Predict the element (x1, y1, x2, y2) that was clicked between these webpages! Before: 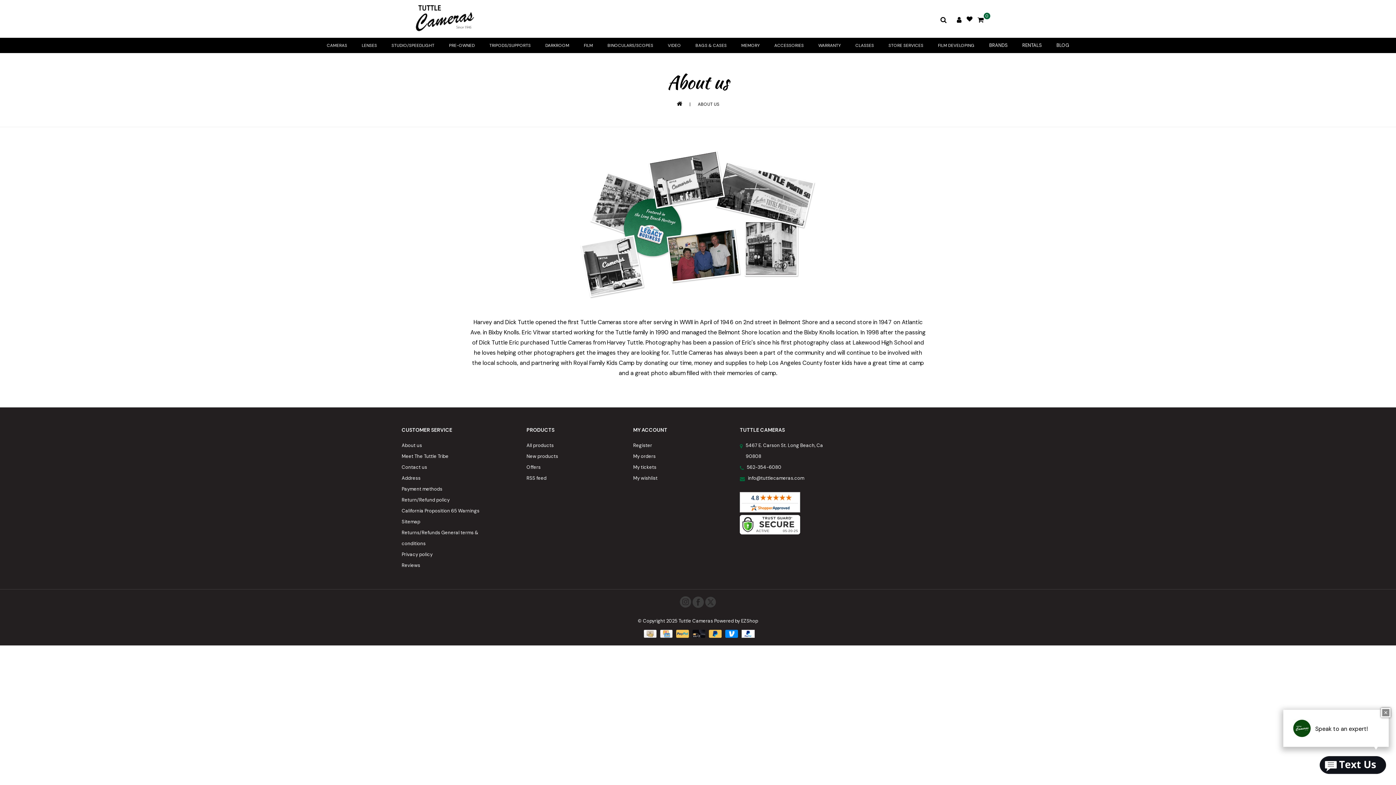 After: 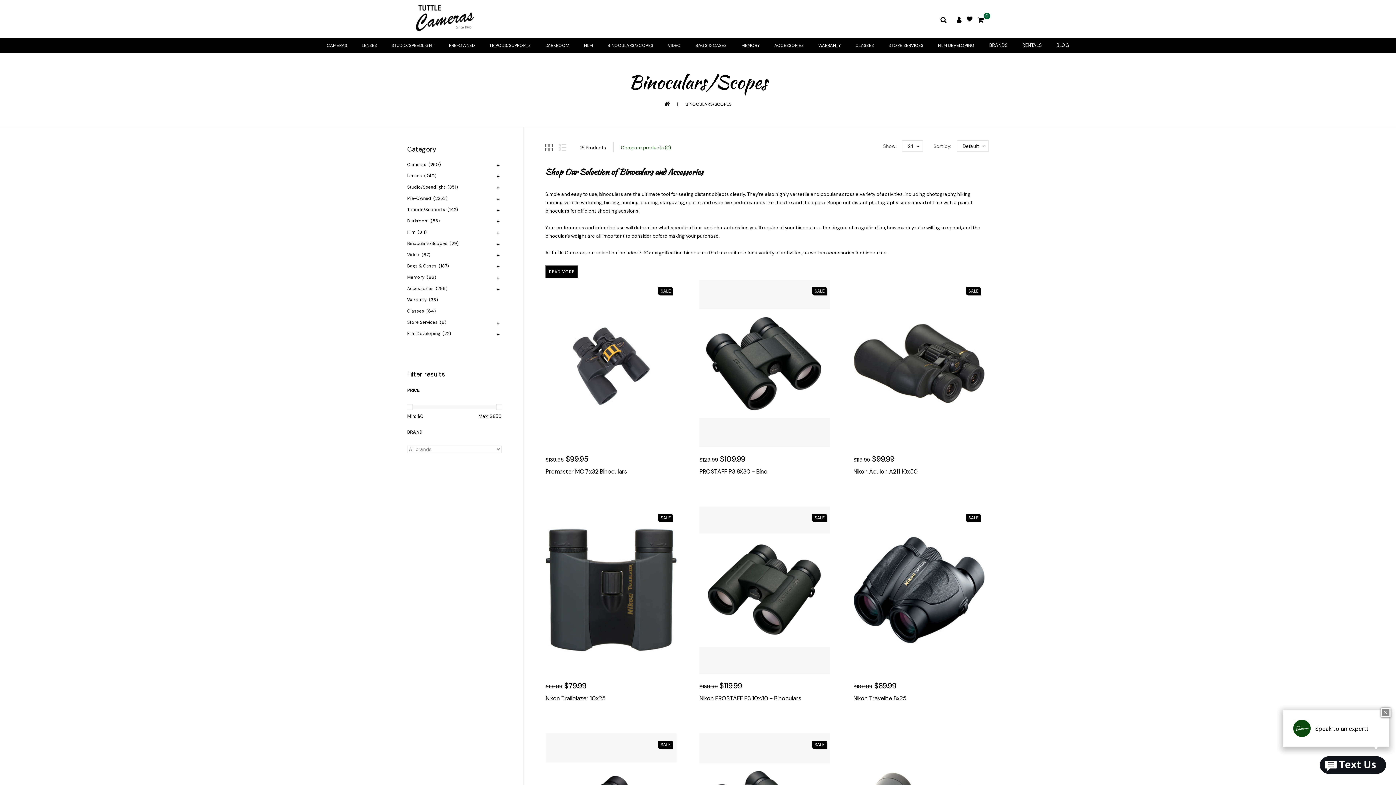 Action: bbox: (601, 37, 659, 53) label: BINOCULARS/SCOPES